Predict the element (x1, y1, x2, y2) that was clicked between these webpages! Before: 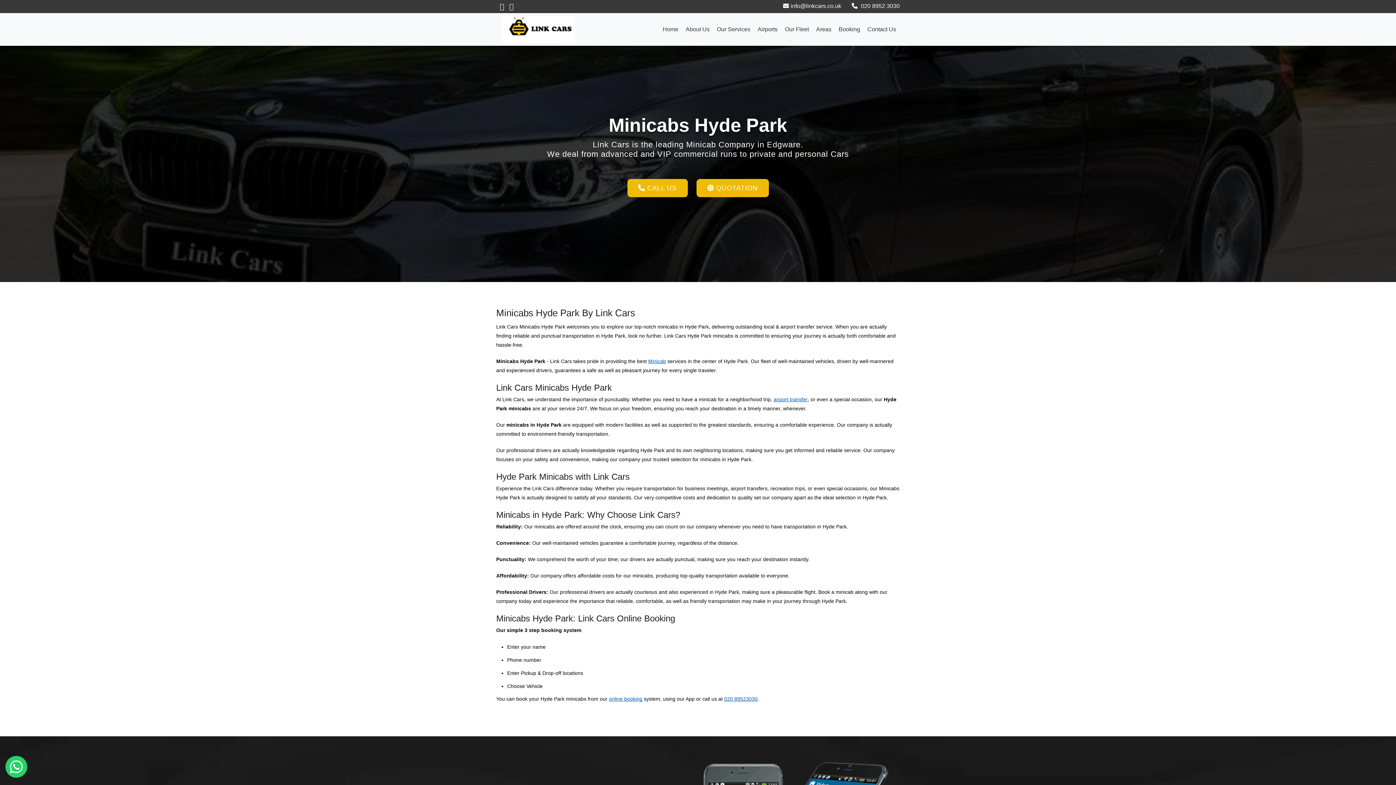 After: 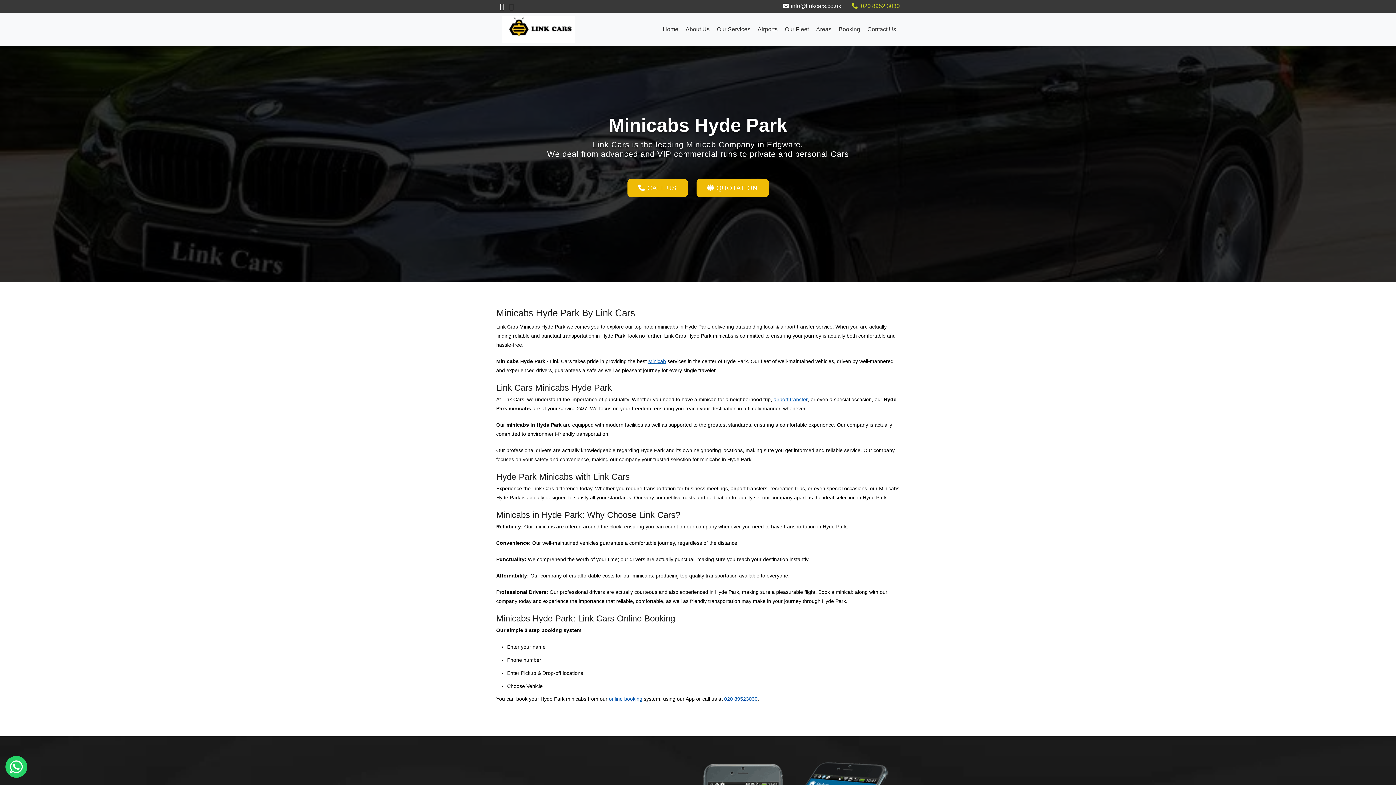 Action: label:  020 8952 3030 bbox: (850, 2, 900, 9)